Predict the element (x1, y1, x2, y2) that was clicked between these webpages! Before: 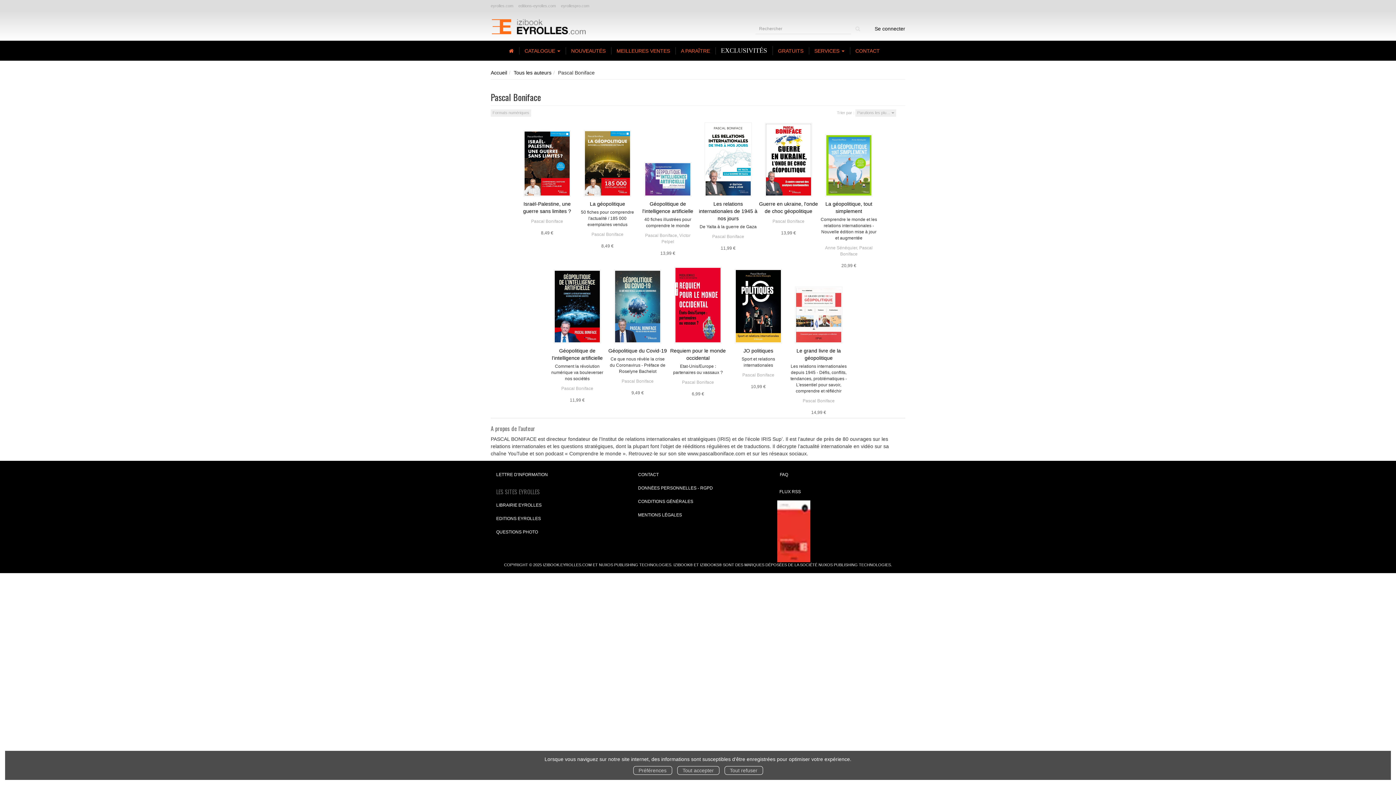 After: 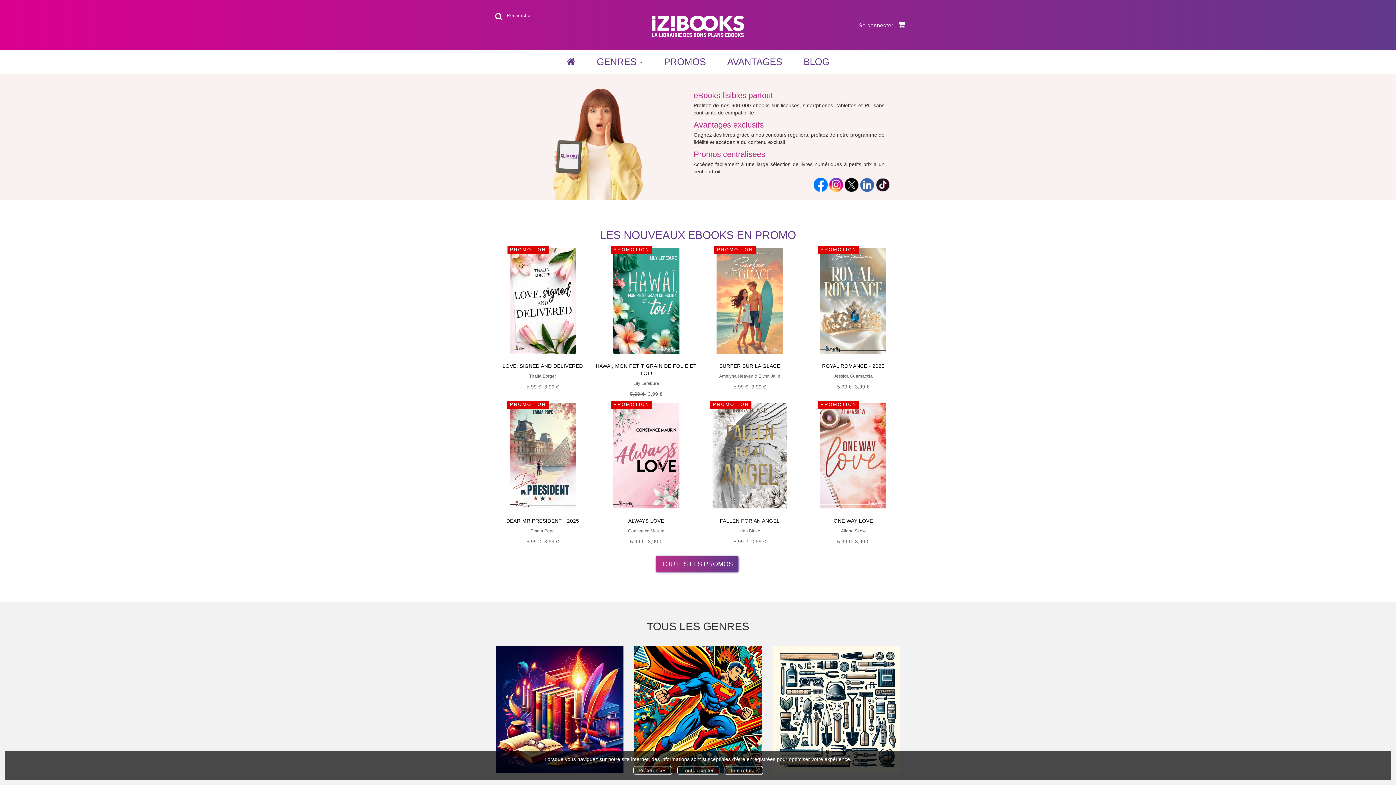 Action: bbox: (700, 563, 722, 567) label: IZIBOOKS®